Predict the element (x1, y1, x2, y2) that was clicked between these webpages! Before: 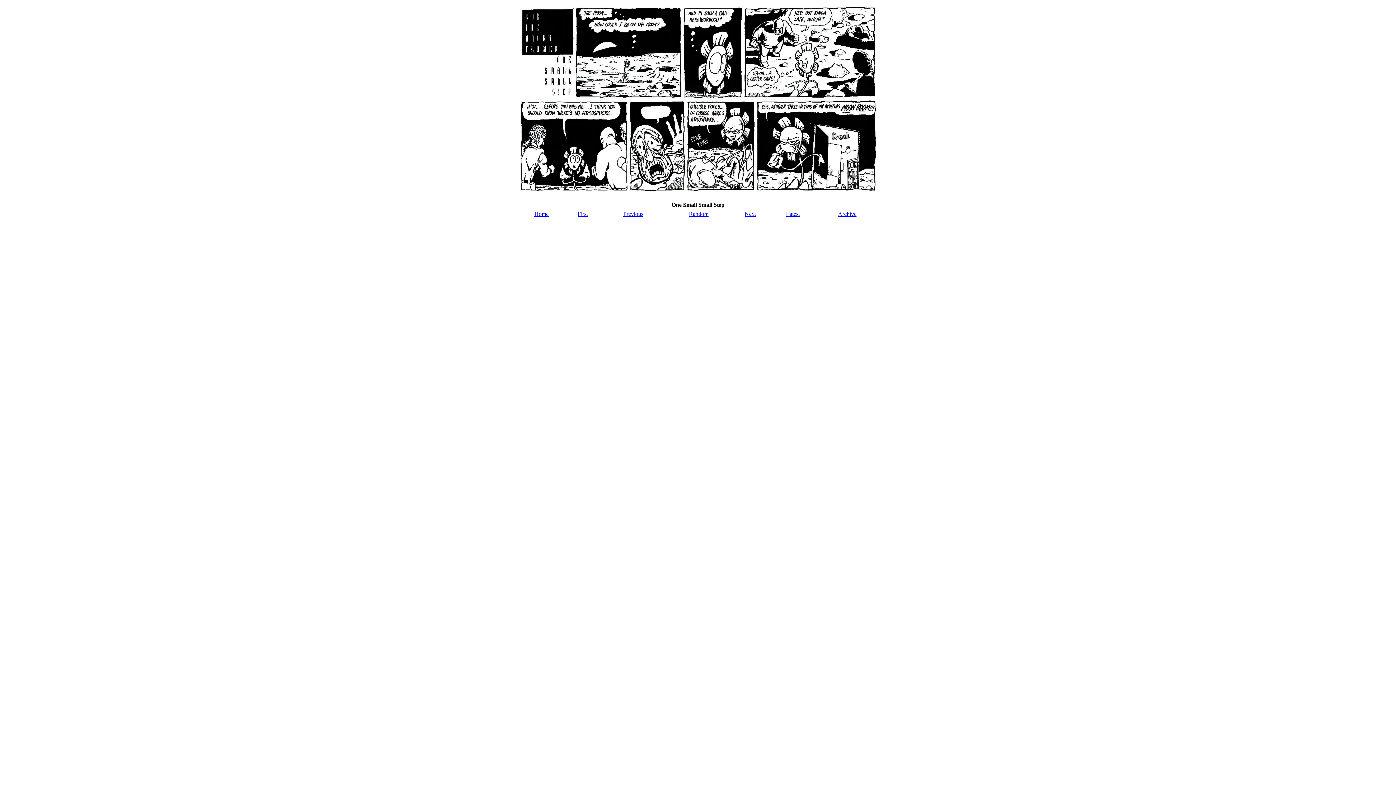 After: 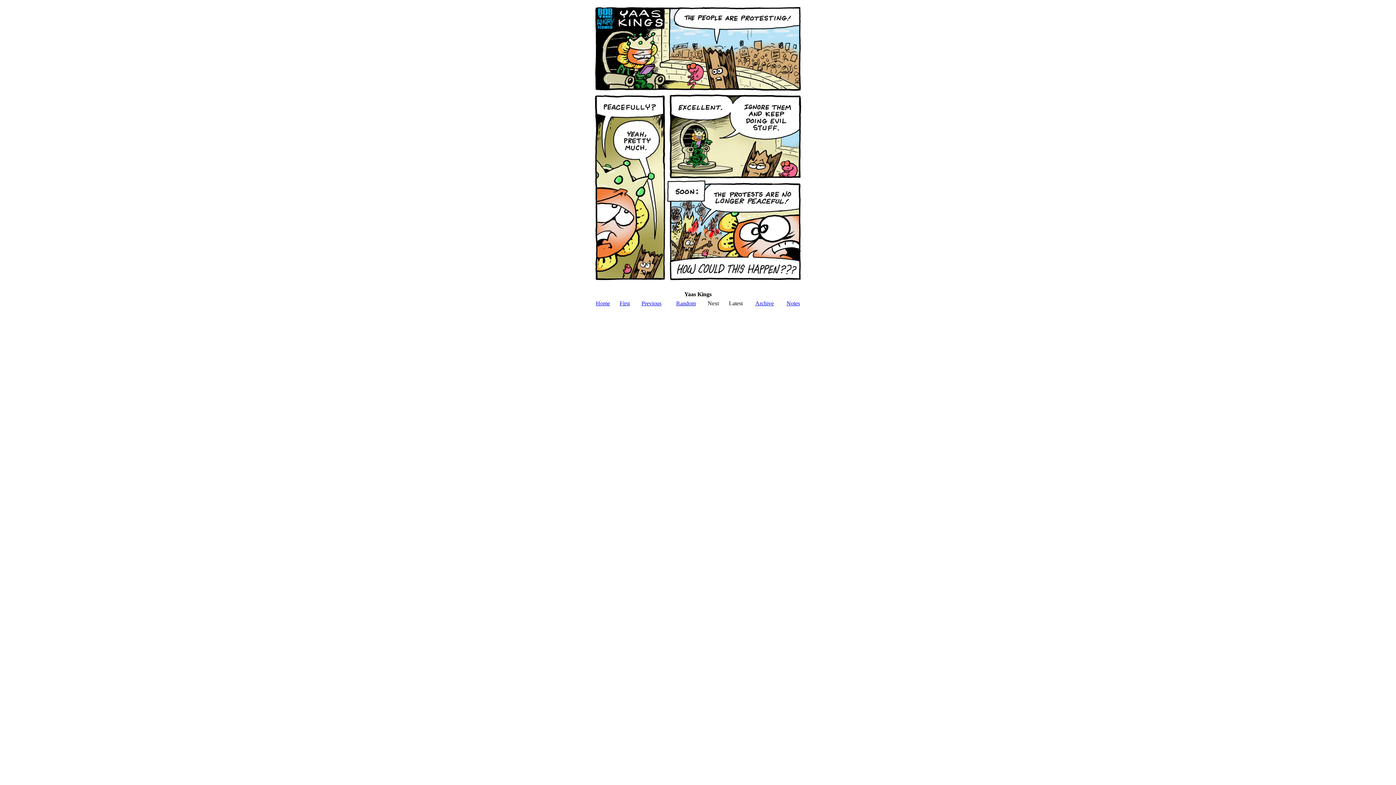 Action: bbox: (786, 210, 800, 217) label: Latest